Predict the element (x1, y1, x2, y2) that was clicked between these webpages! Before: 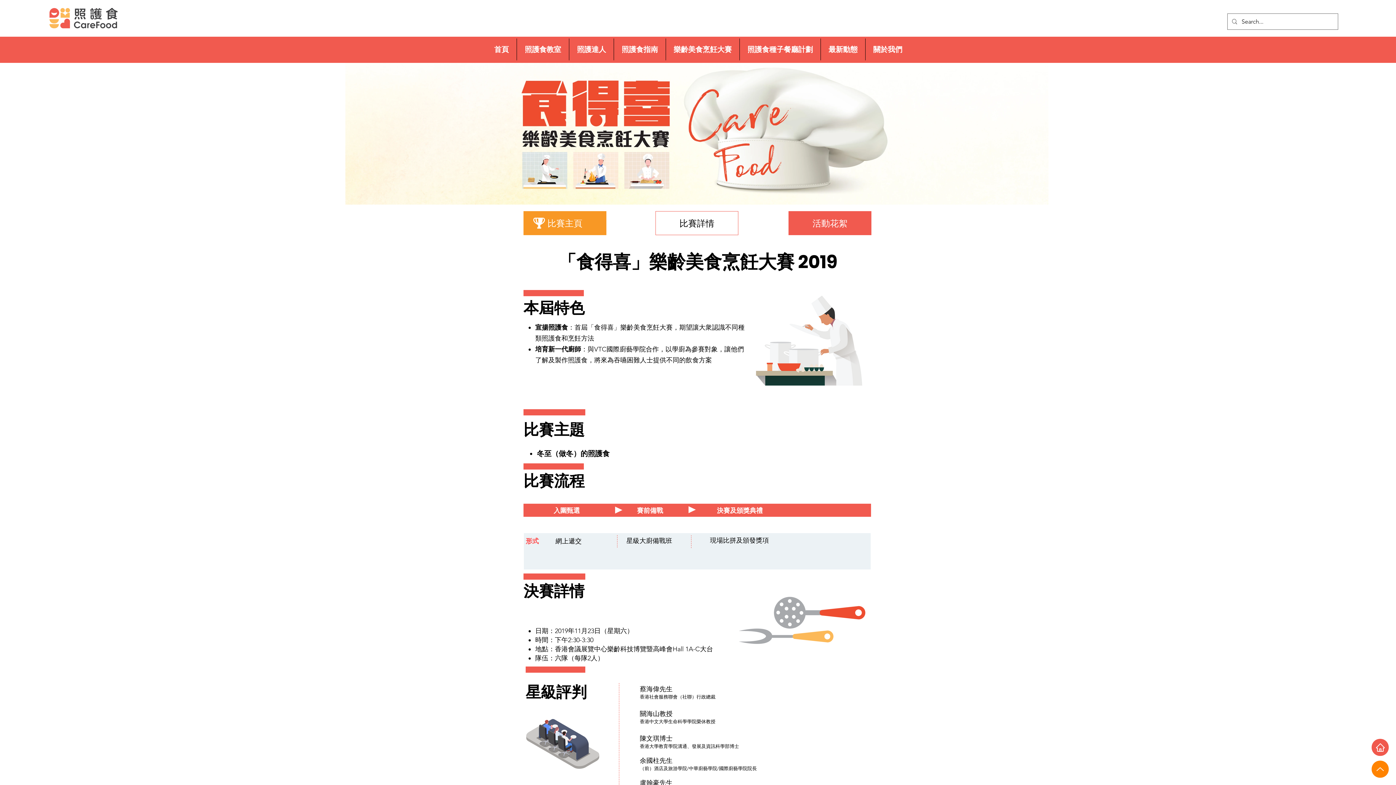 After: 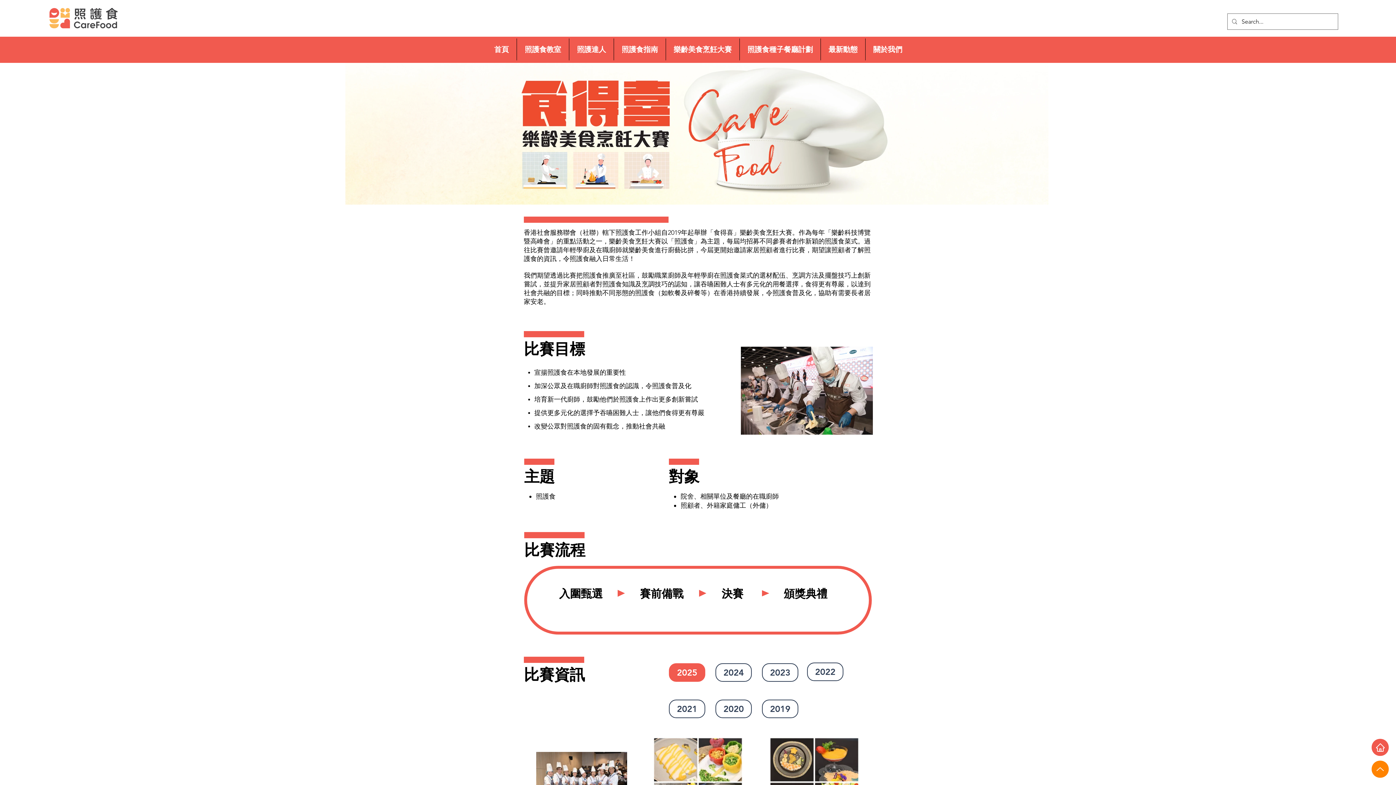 Action: label: 樂齡美食烹飪大賽 bbox: (665, 38, 739, 60)